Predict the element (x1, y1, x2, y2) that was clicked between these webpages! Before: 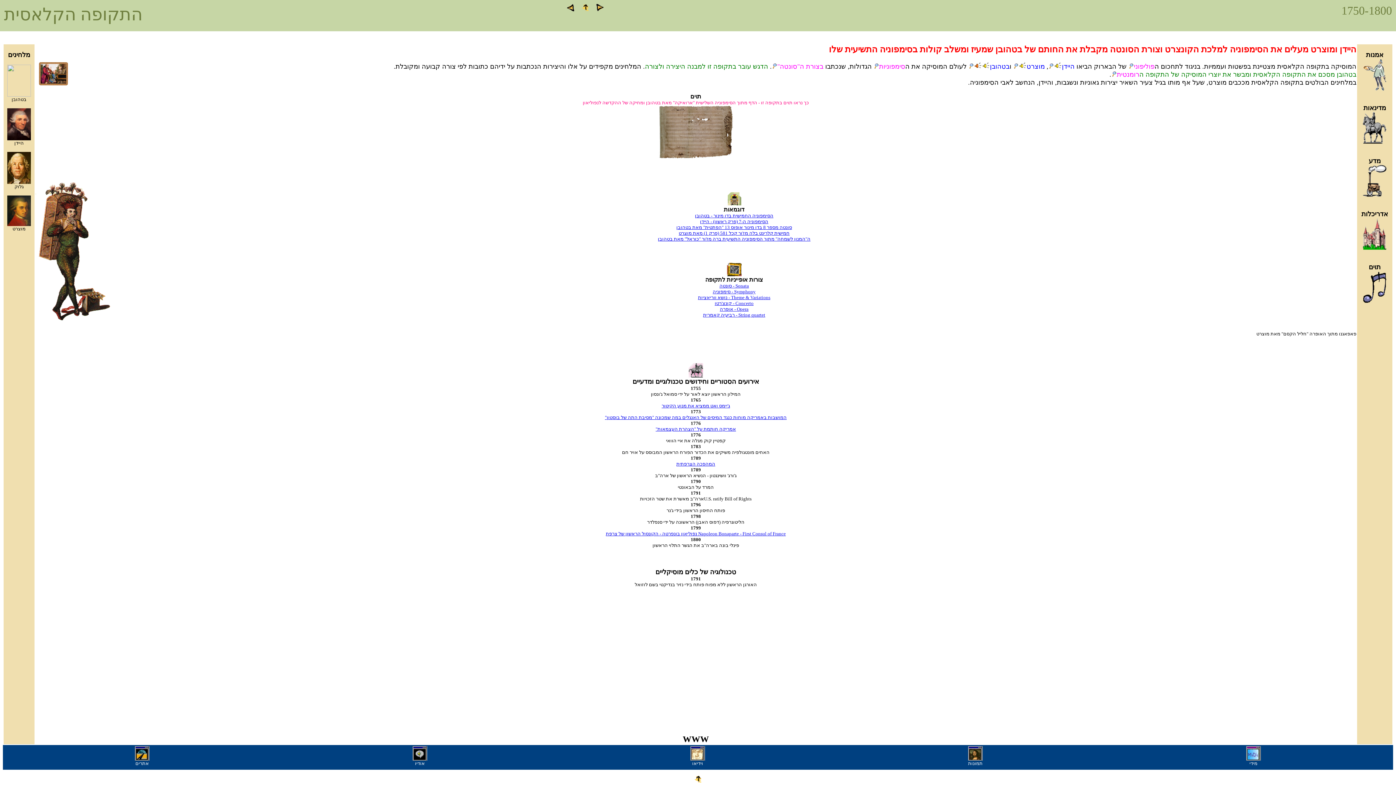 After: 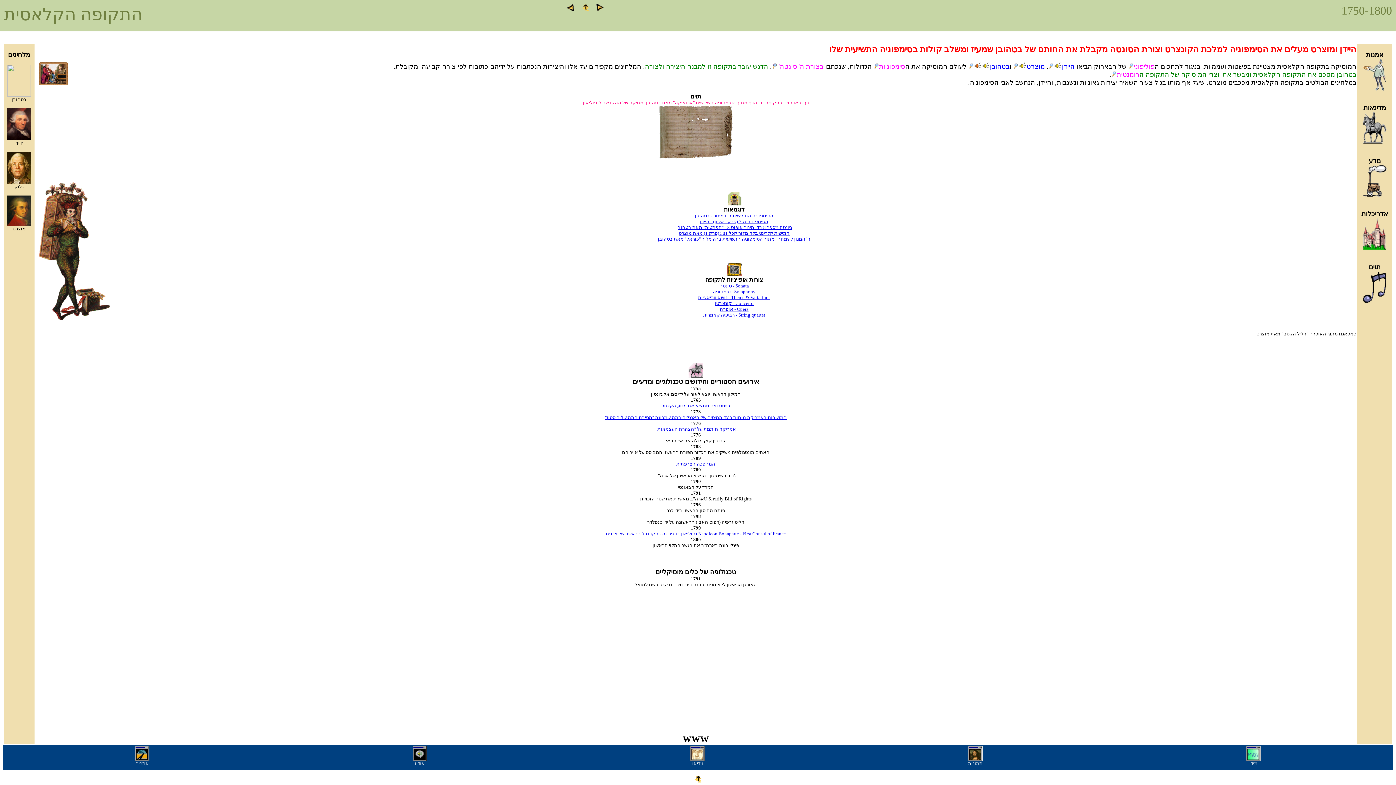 Action: label: סונטה מספר 8 בדו מינור אופוס 13 "הפתטית" מאת בטהובן bbox: (676, 224, 792, 230)